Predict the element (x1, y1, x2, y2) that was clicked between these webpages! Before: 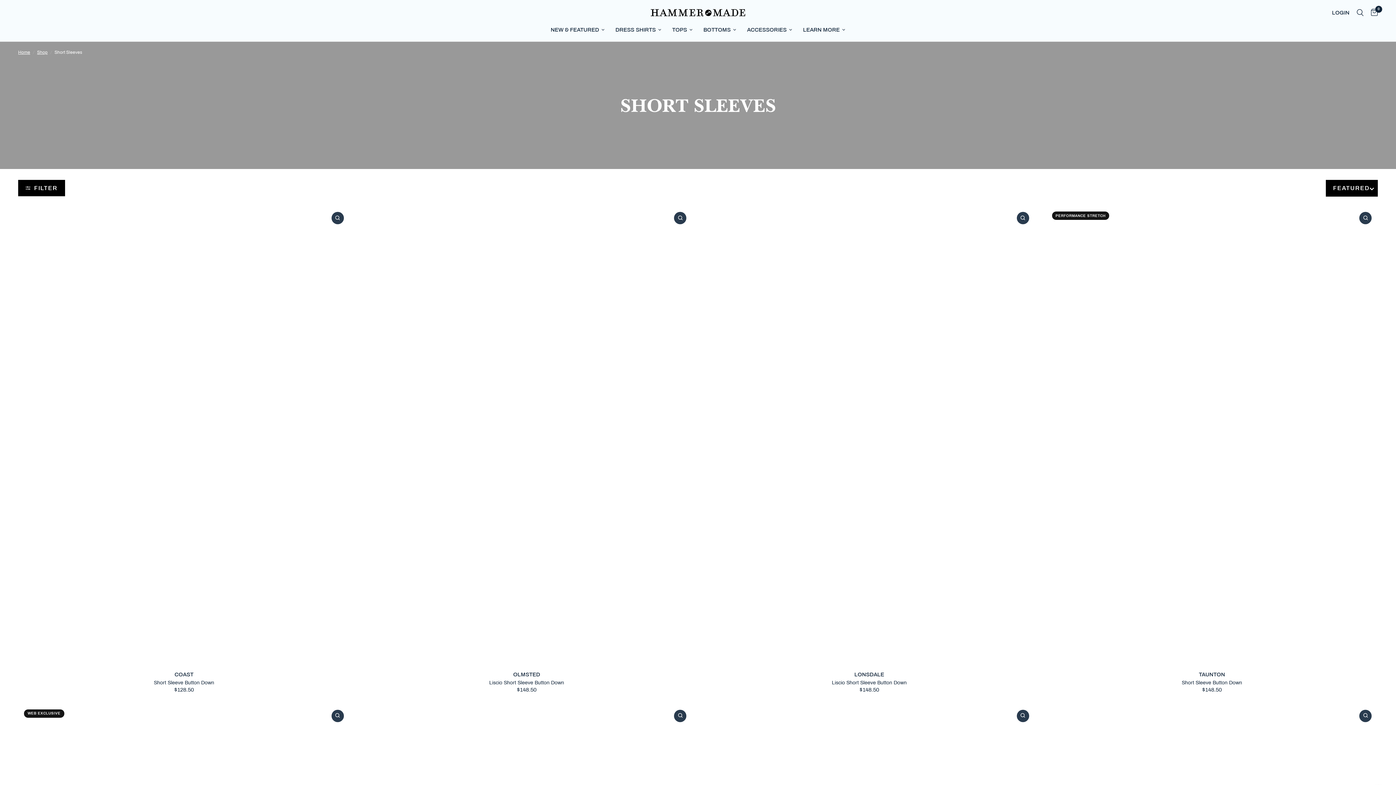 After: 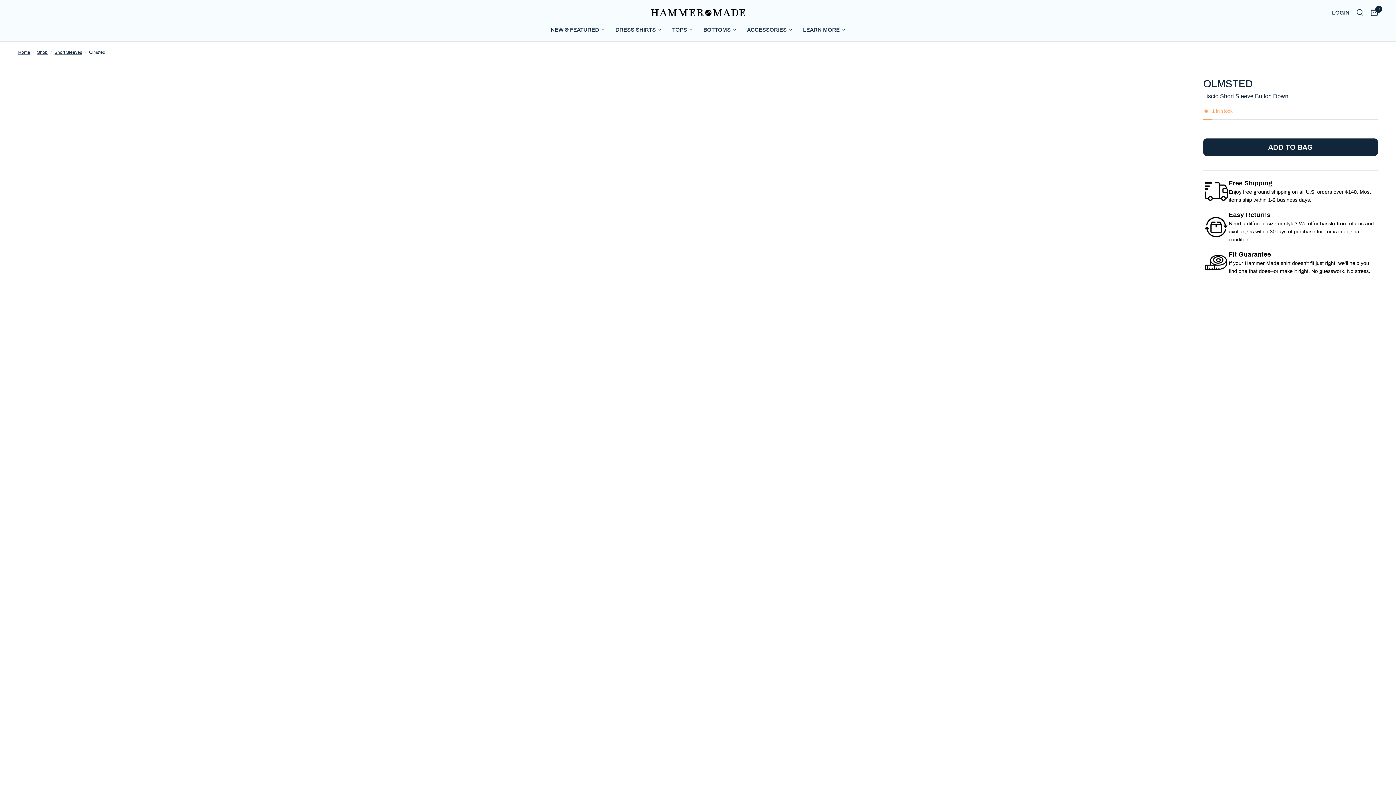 Action: bbox: (360, 205, 692, 663)